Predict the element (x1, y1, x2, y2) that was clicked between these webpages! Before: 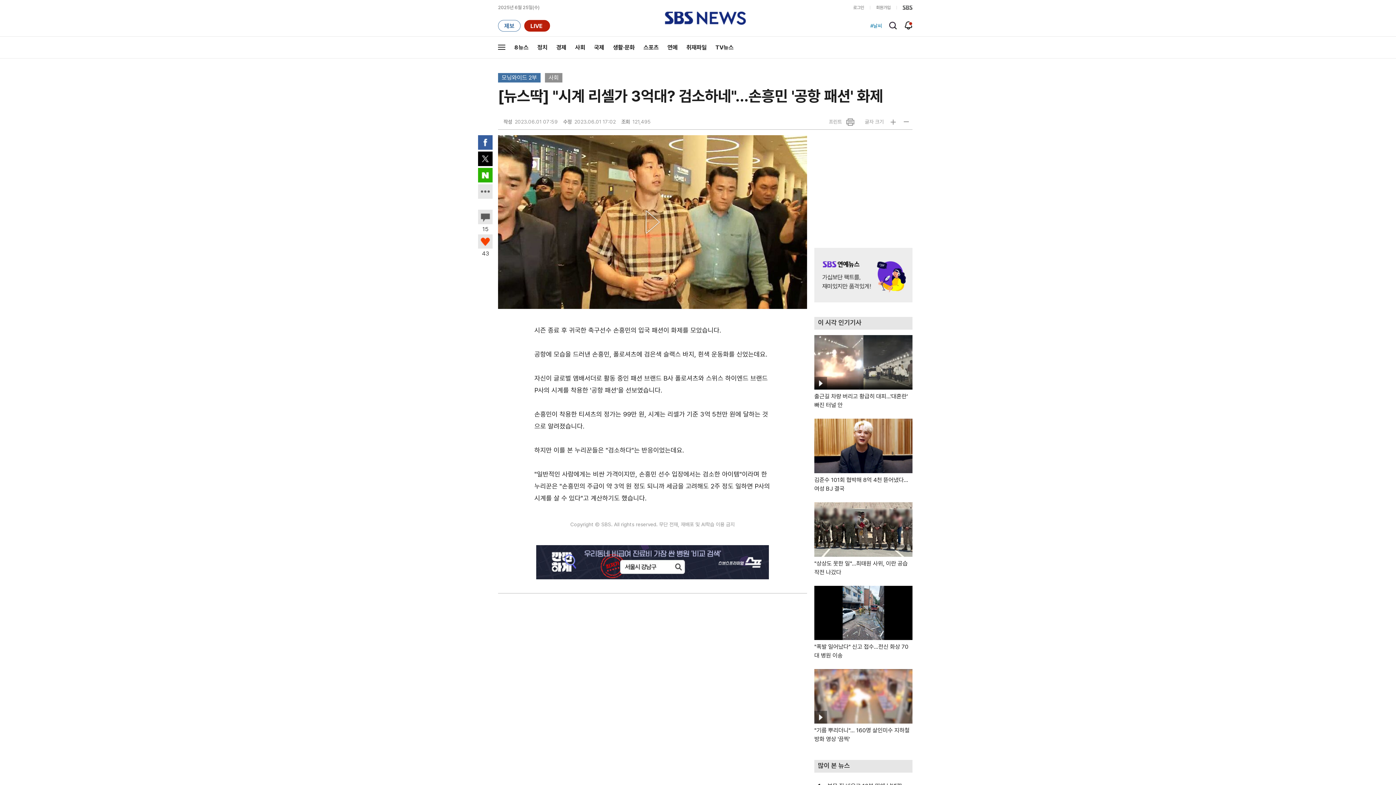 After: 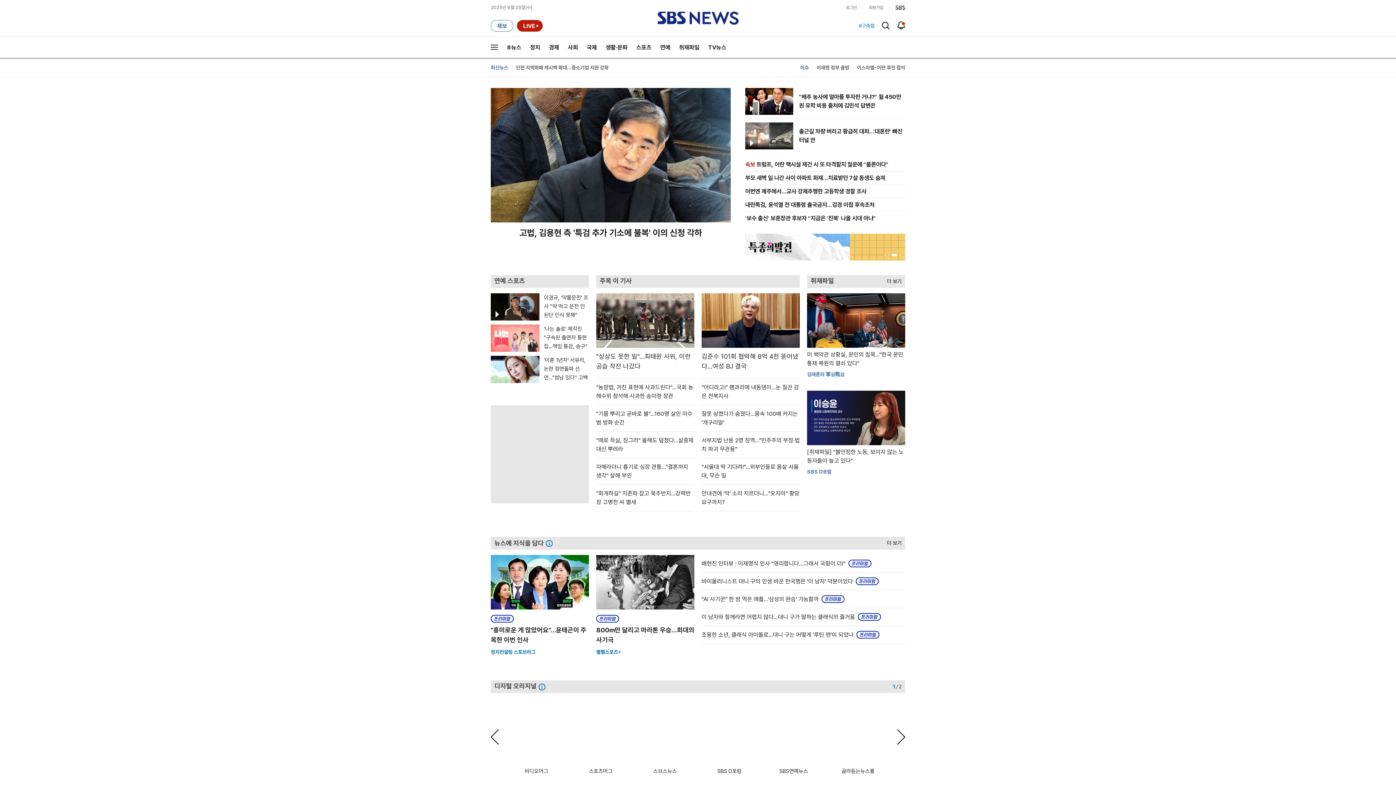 Action: label: SBS뉴스 bbox: (664, 0, 746, 36)